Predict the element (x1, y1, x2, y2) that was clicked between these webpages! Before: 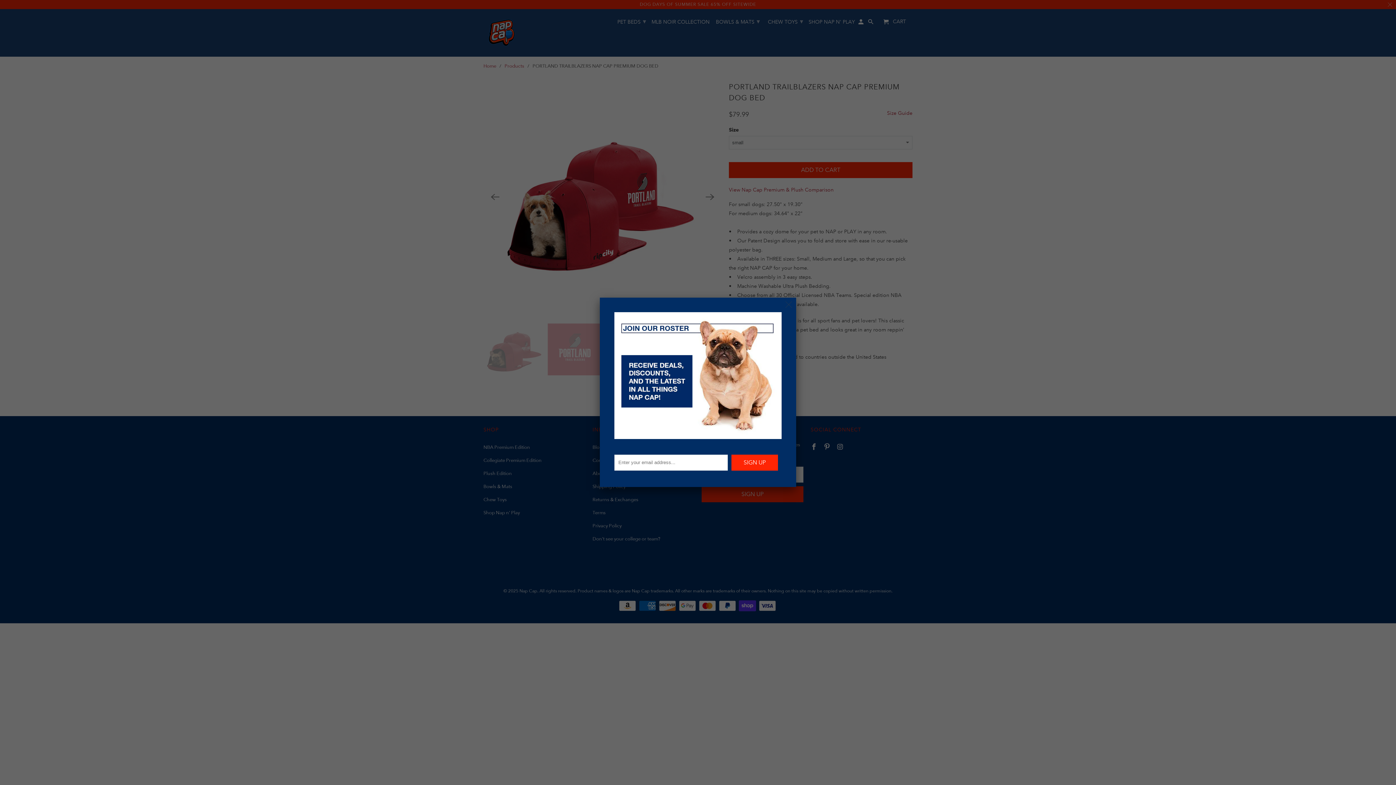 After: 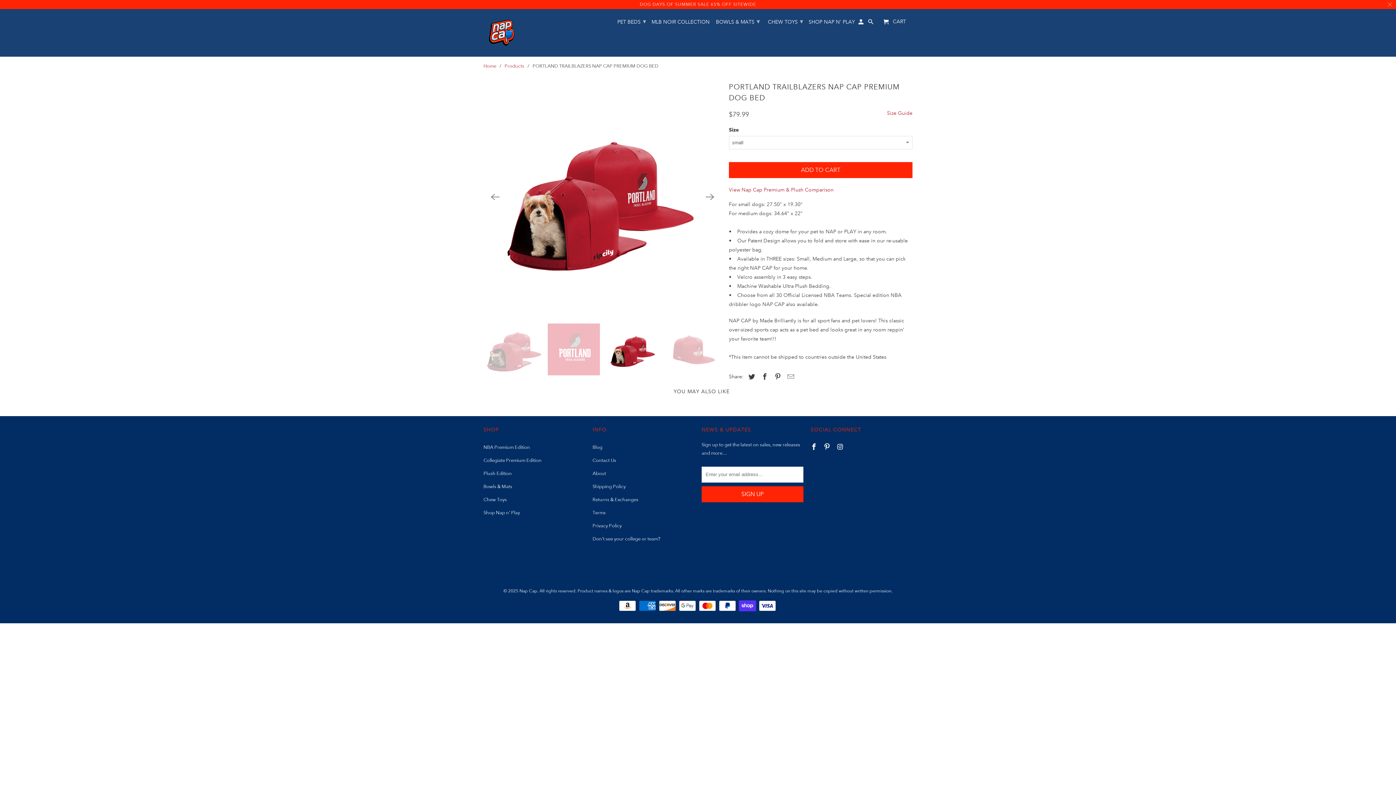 Action: bbox: (782, 298, 795, 311)